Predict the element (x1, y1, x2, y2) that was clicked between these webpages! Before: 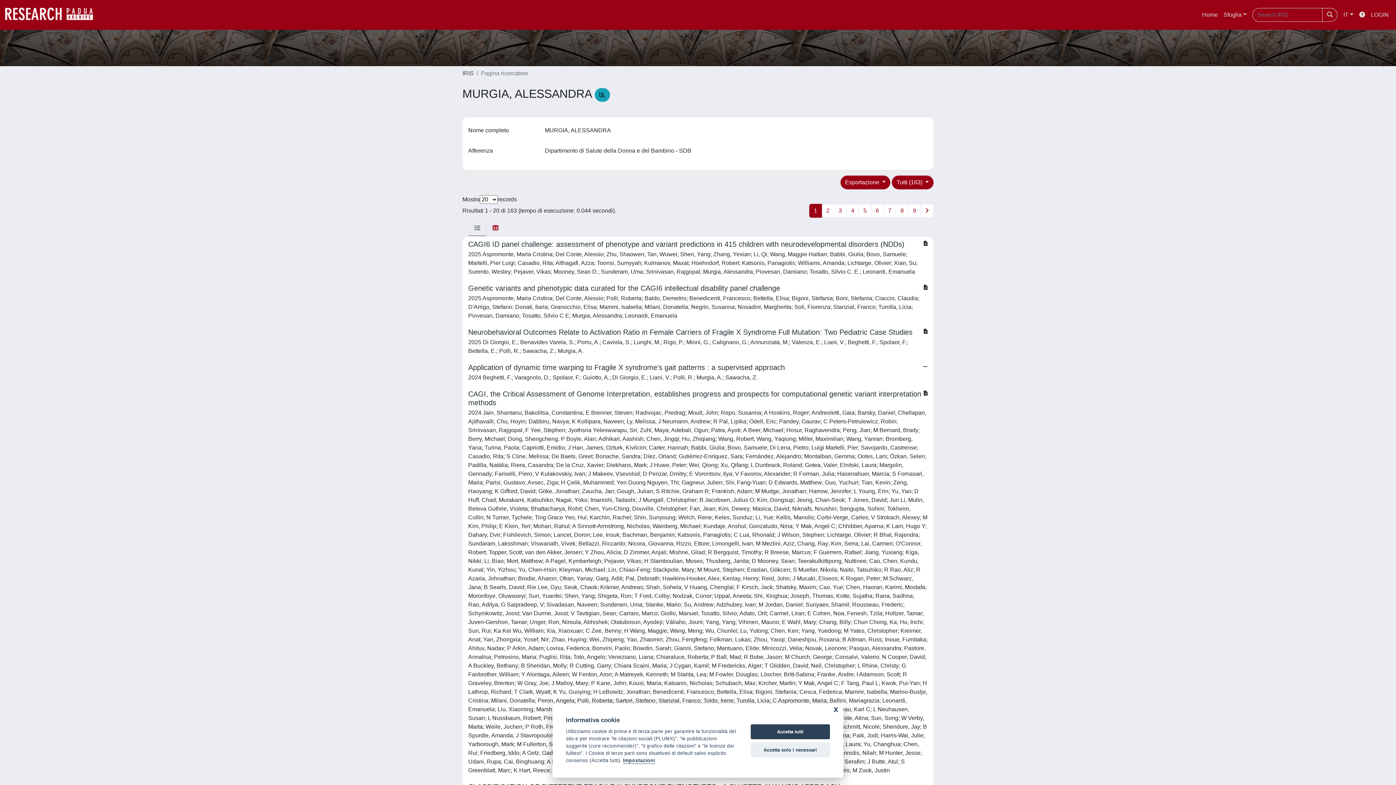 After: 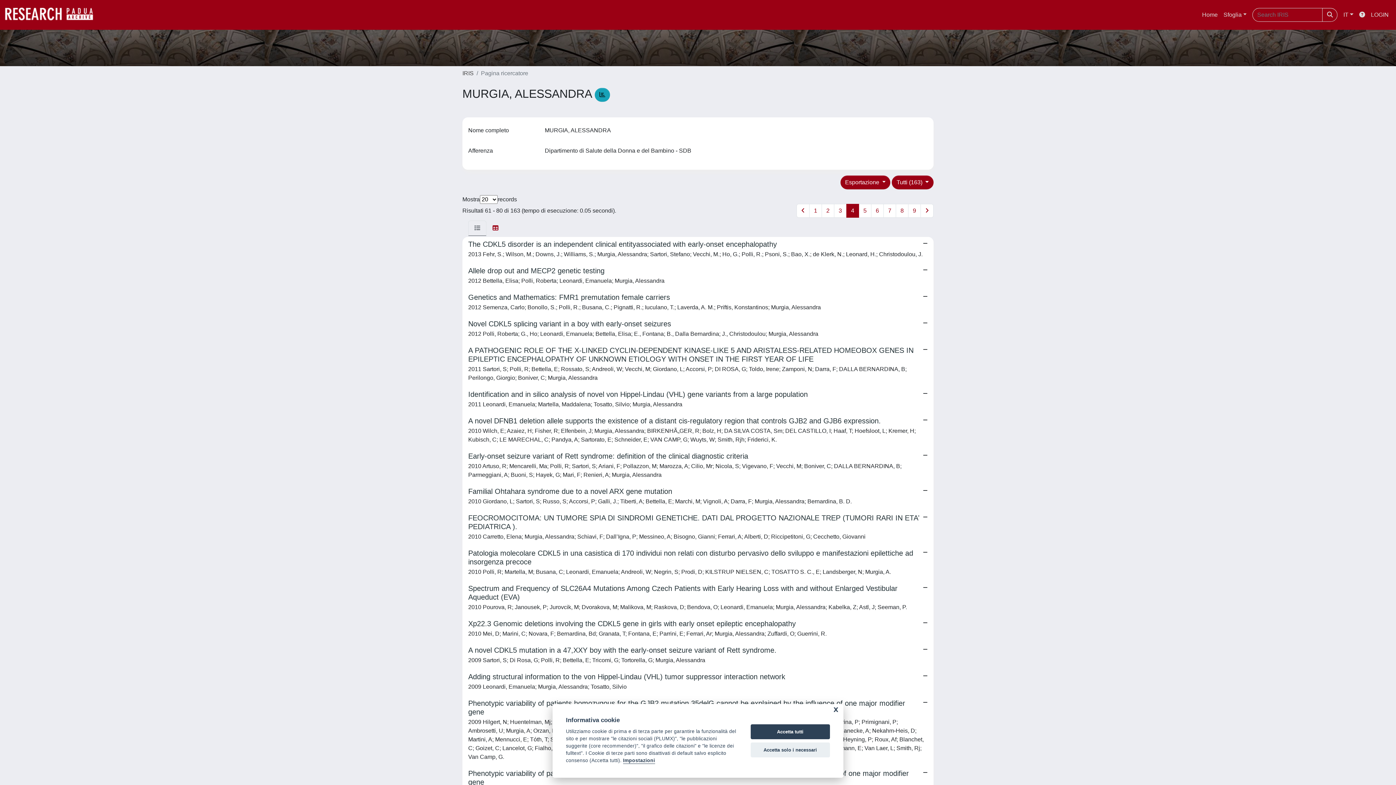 Action: bbox: (846, 204, 859, 217) label: 4